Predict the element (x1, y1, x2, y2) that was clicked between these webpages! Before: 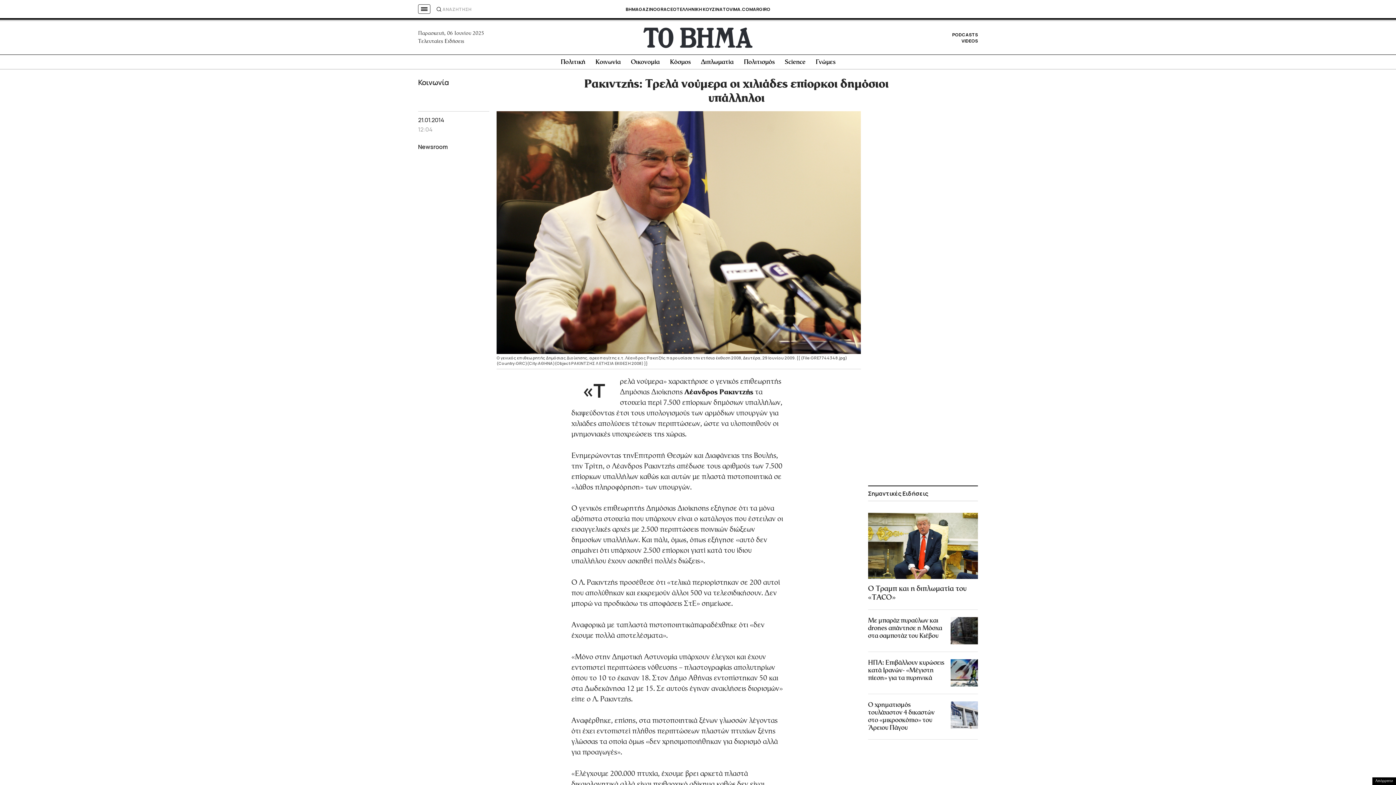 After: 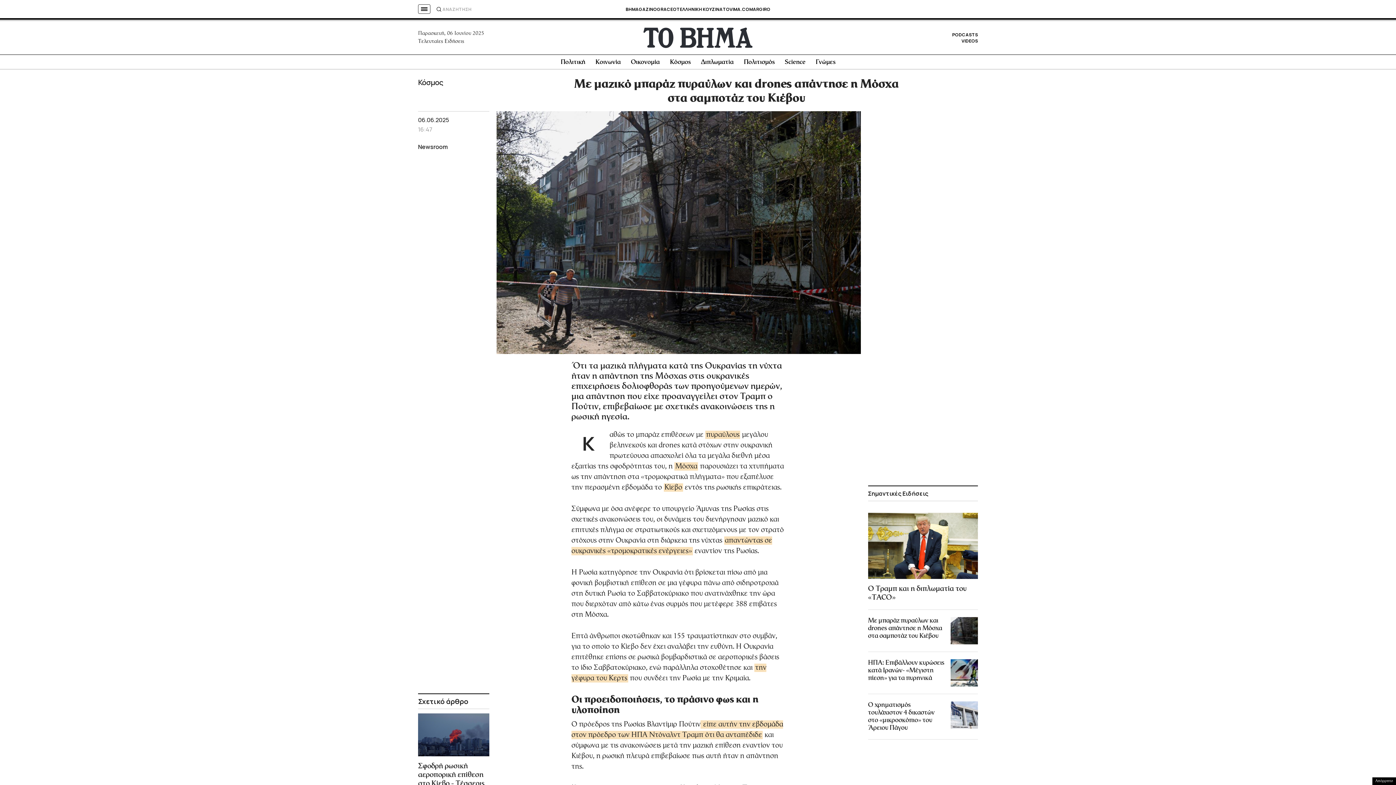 Action: bbox: (865, 614, 980, 647) label: Με μπαράζ πυραύλων και drones απάντησε η Μόσχα στα σαμποτάζ του Κιέβου